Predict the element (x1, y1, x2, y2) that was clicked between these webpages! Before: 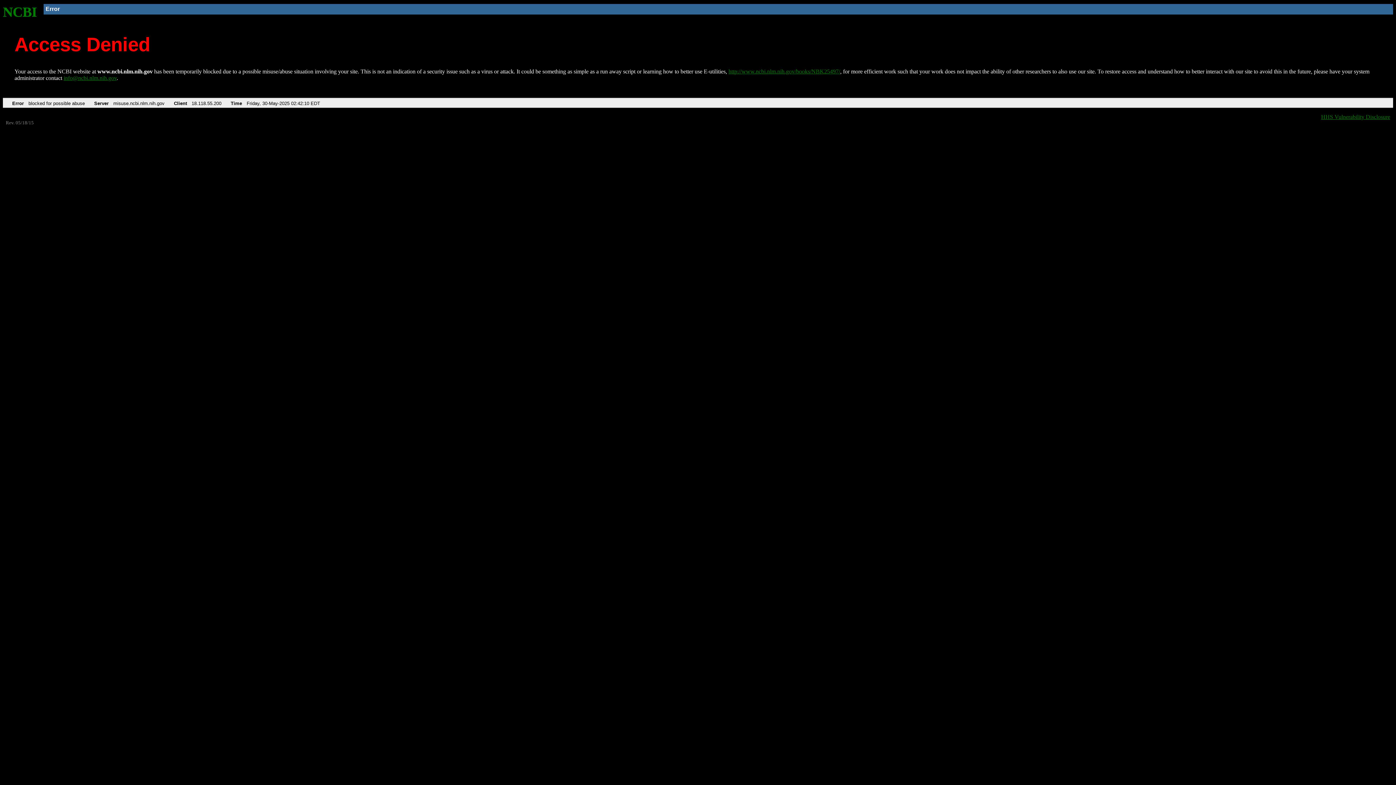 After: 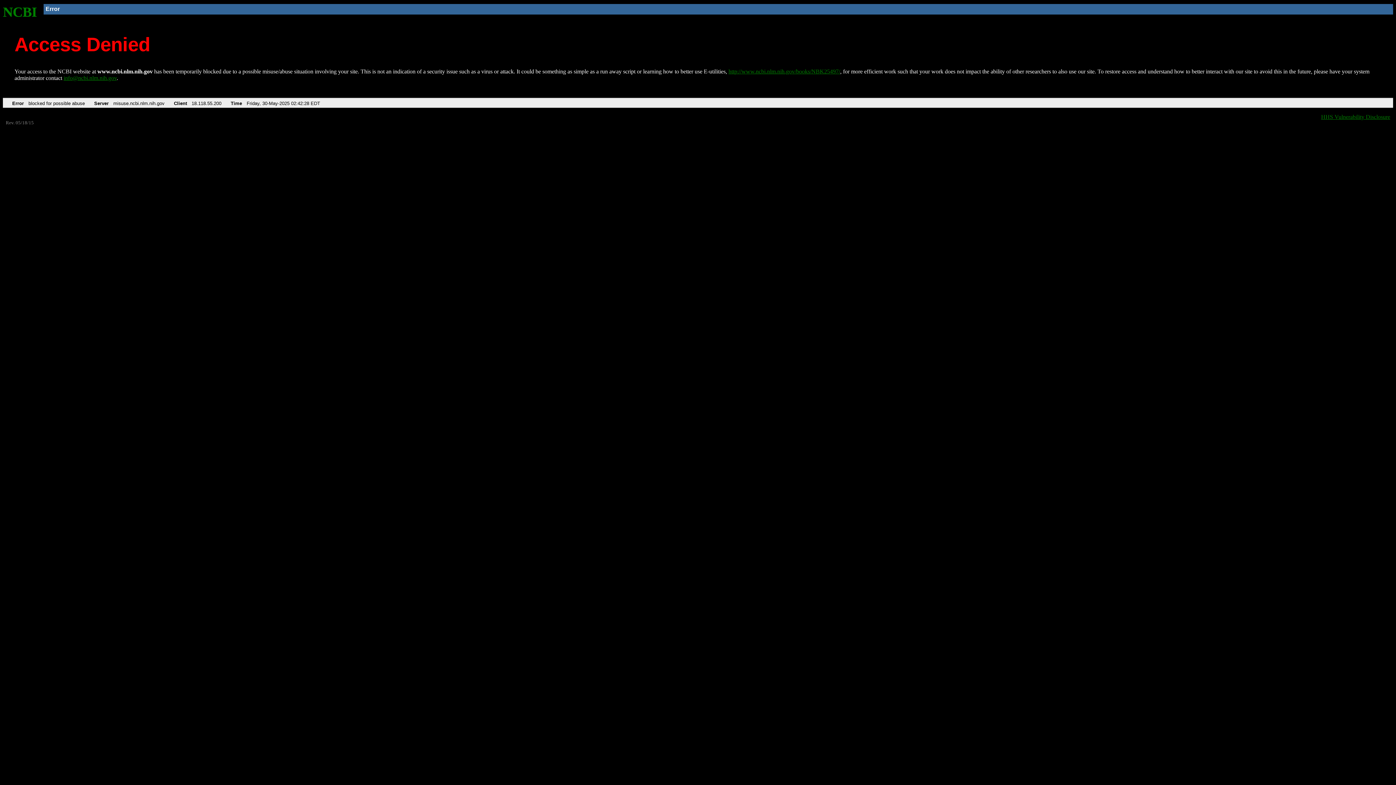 Action: label: NCBI bbox: (2, 4, 37, 19)